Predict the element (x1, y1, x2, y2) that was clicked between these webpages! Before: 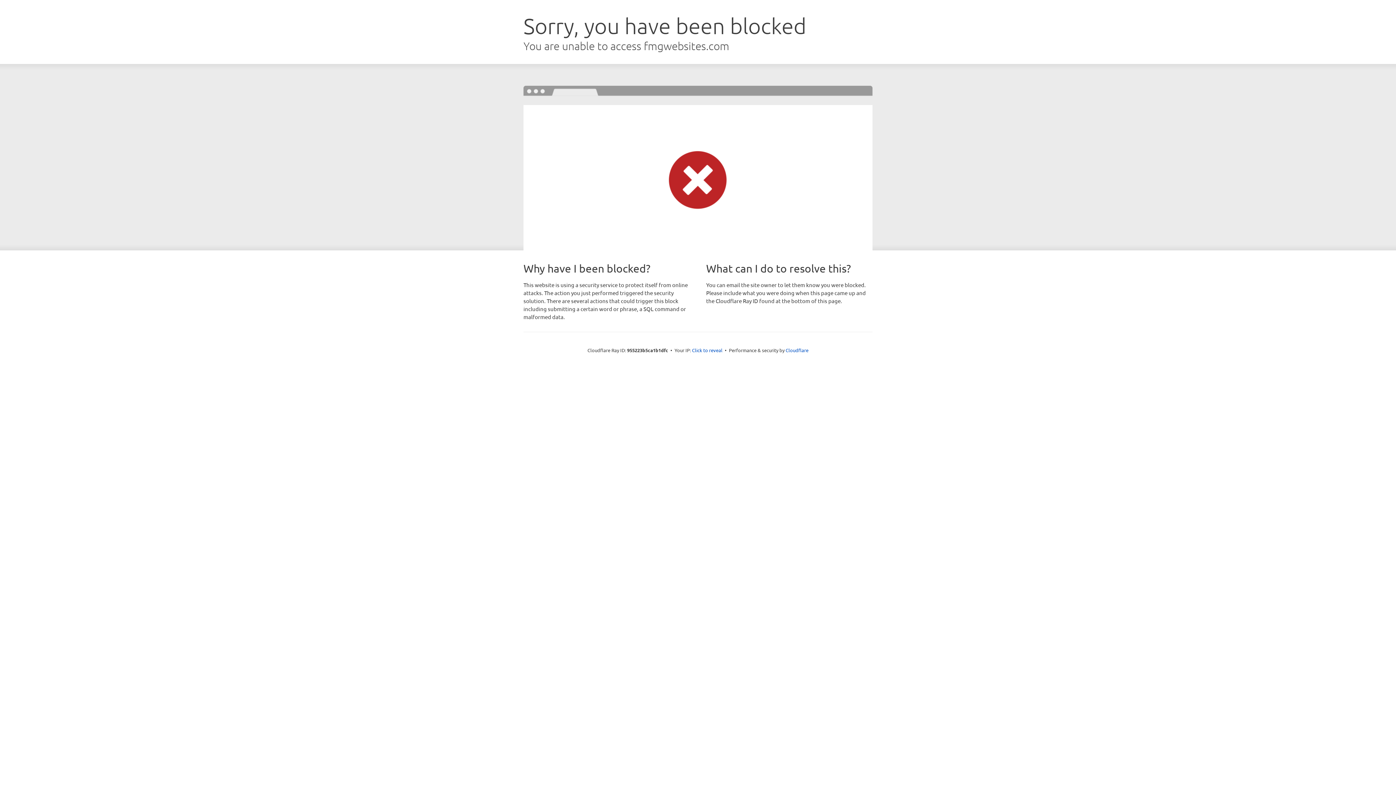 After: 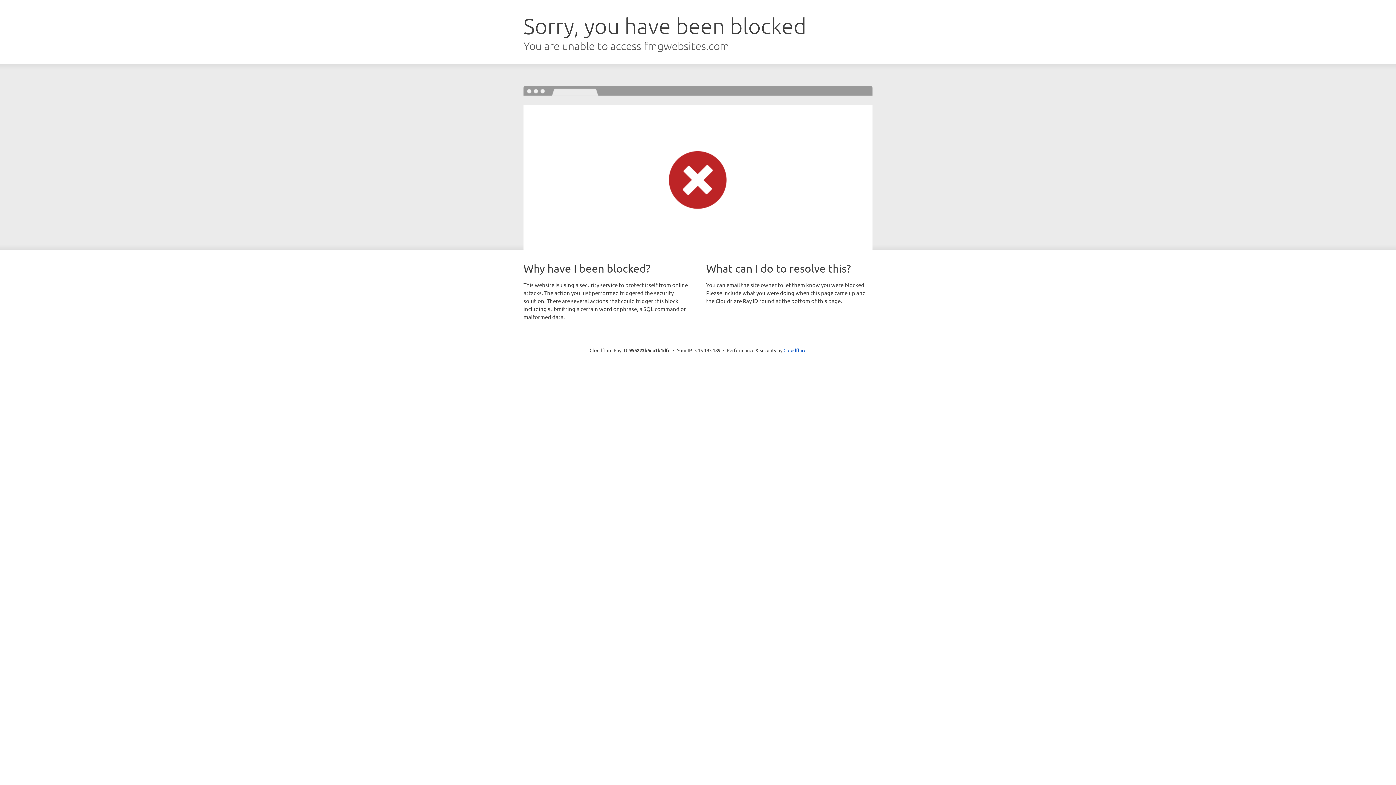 Action: bbox: (692, 346, 722, 353) label: Click to reveal